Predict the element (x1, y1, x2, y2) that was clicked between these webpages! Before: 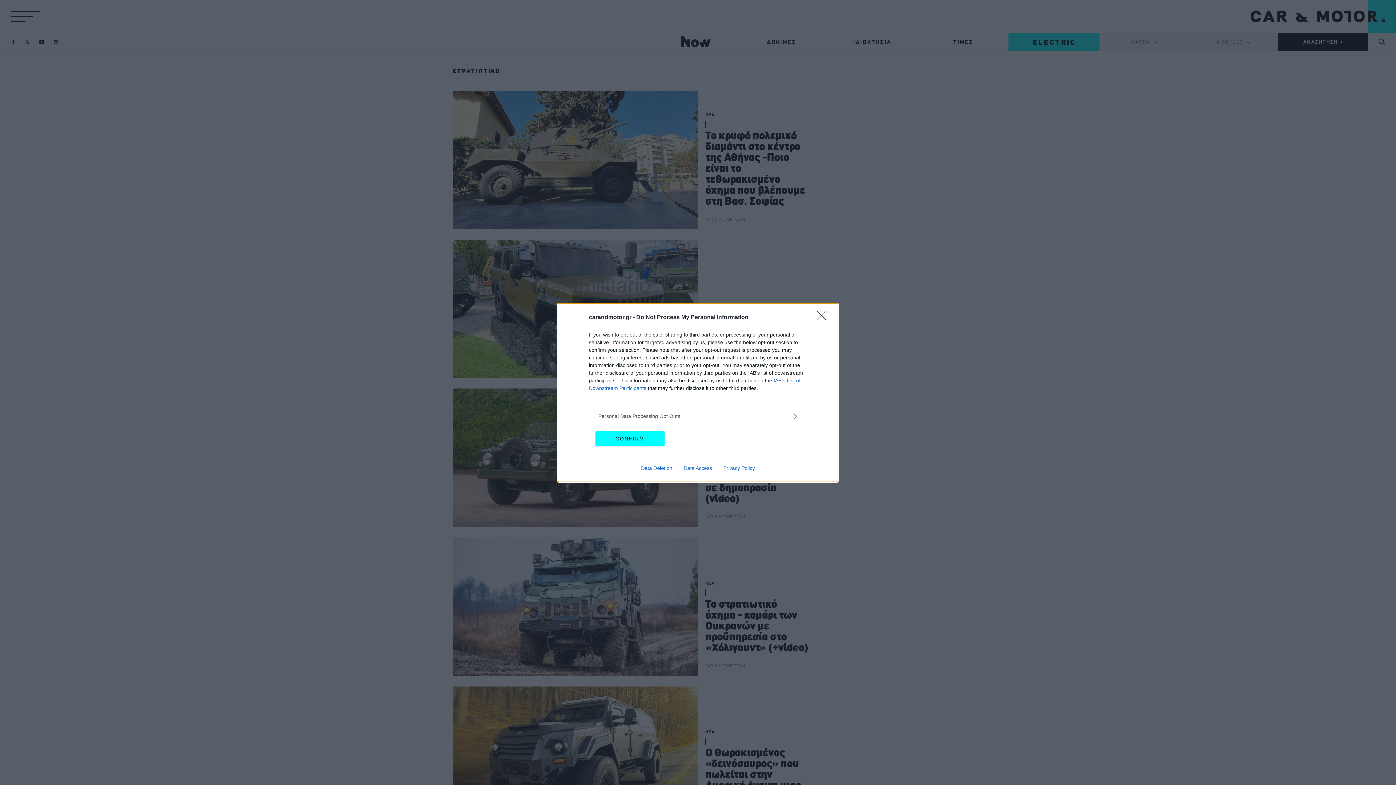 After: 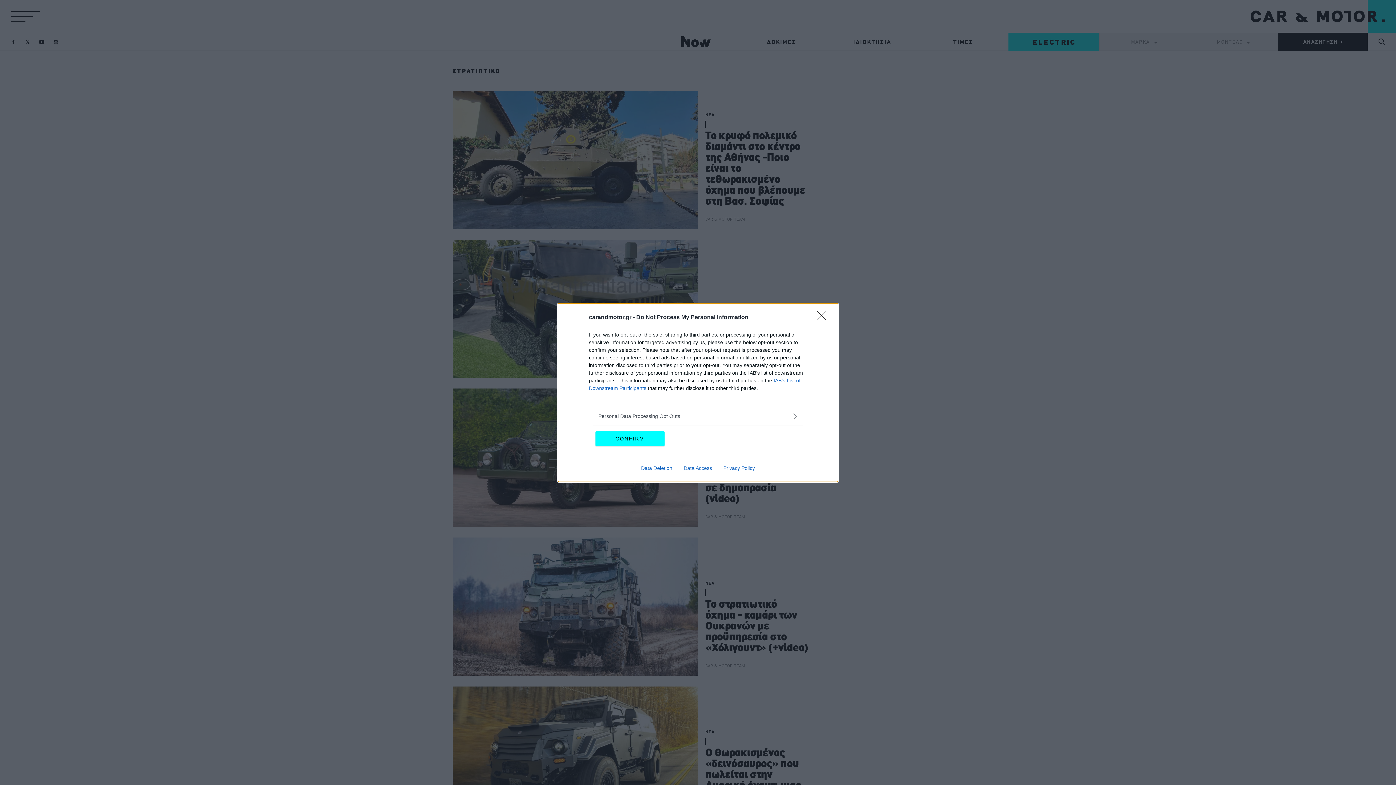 Action: label: Data Access bbox: (678, 465, 717, 471)